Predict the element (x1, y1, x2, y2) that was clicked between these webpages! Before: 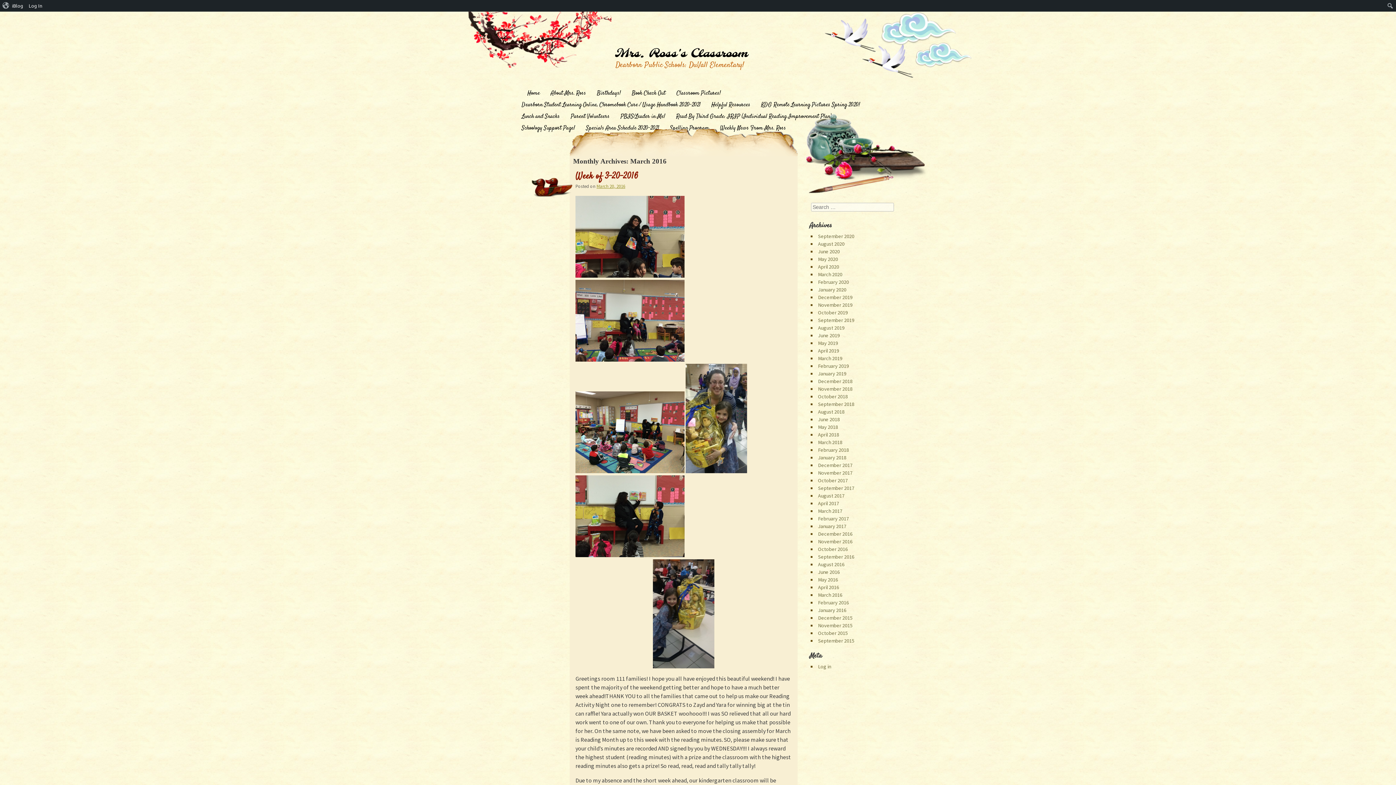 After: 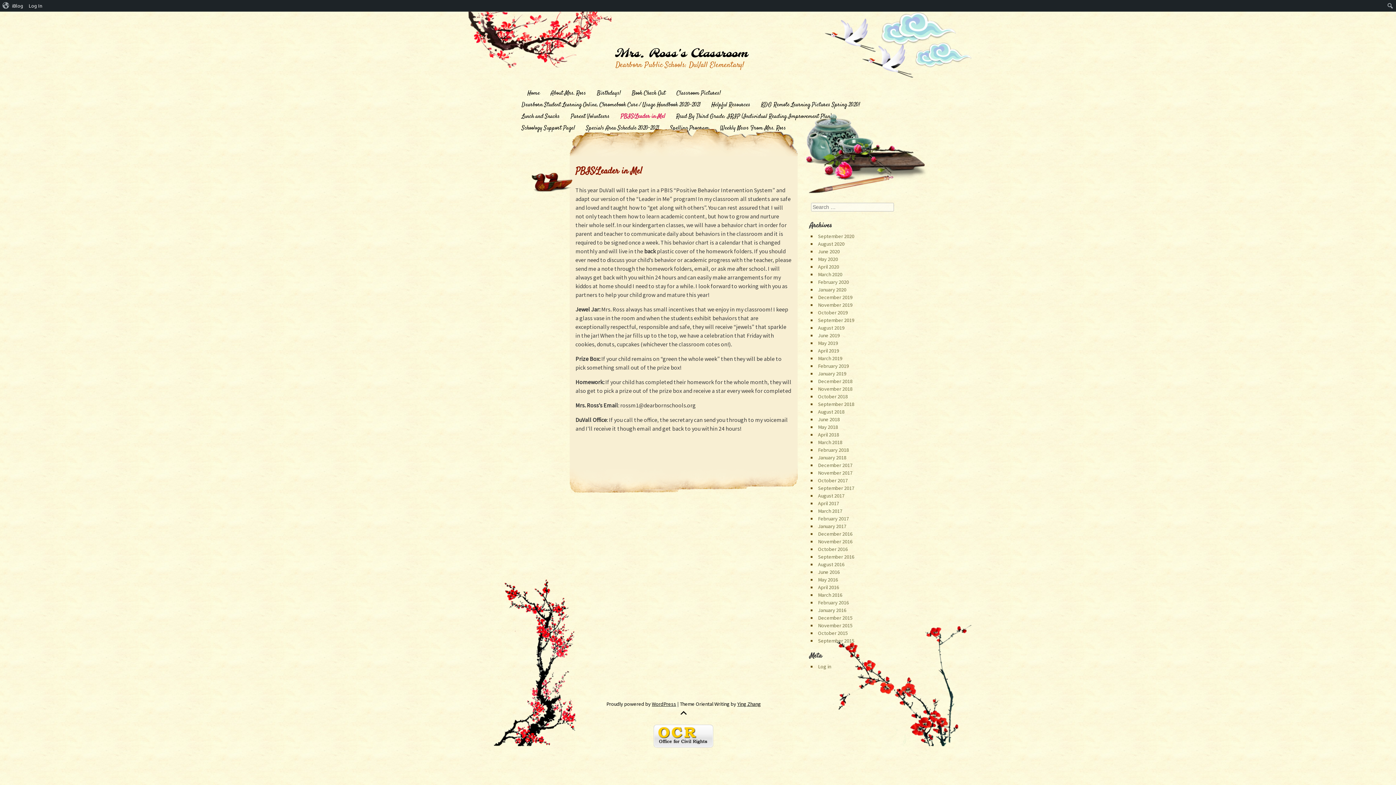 Action: bbox: (615, 109, 670, 121) label: PBIS/Leader in Me!